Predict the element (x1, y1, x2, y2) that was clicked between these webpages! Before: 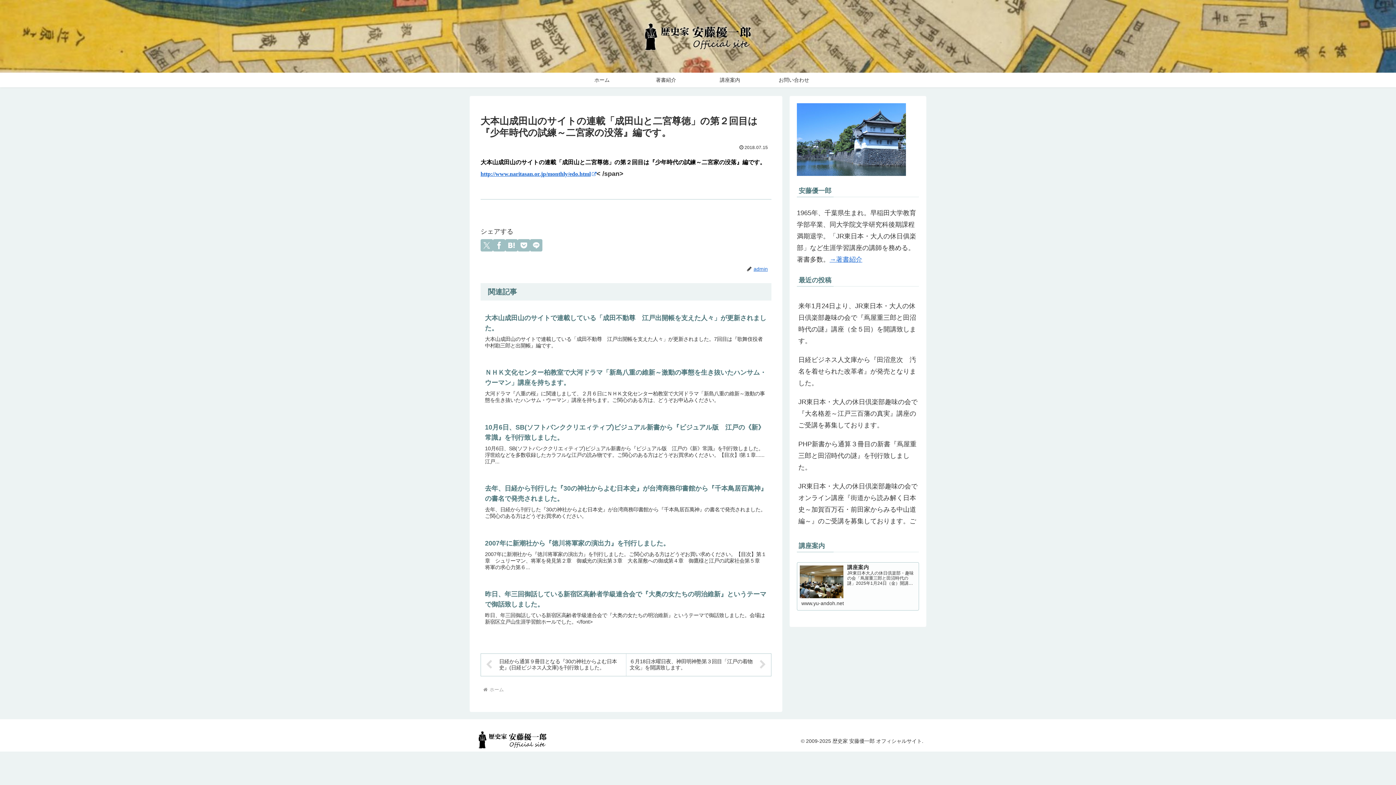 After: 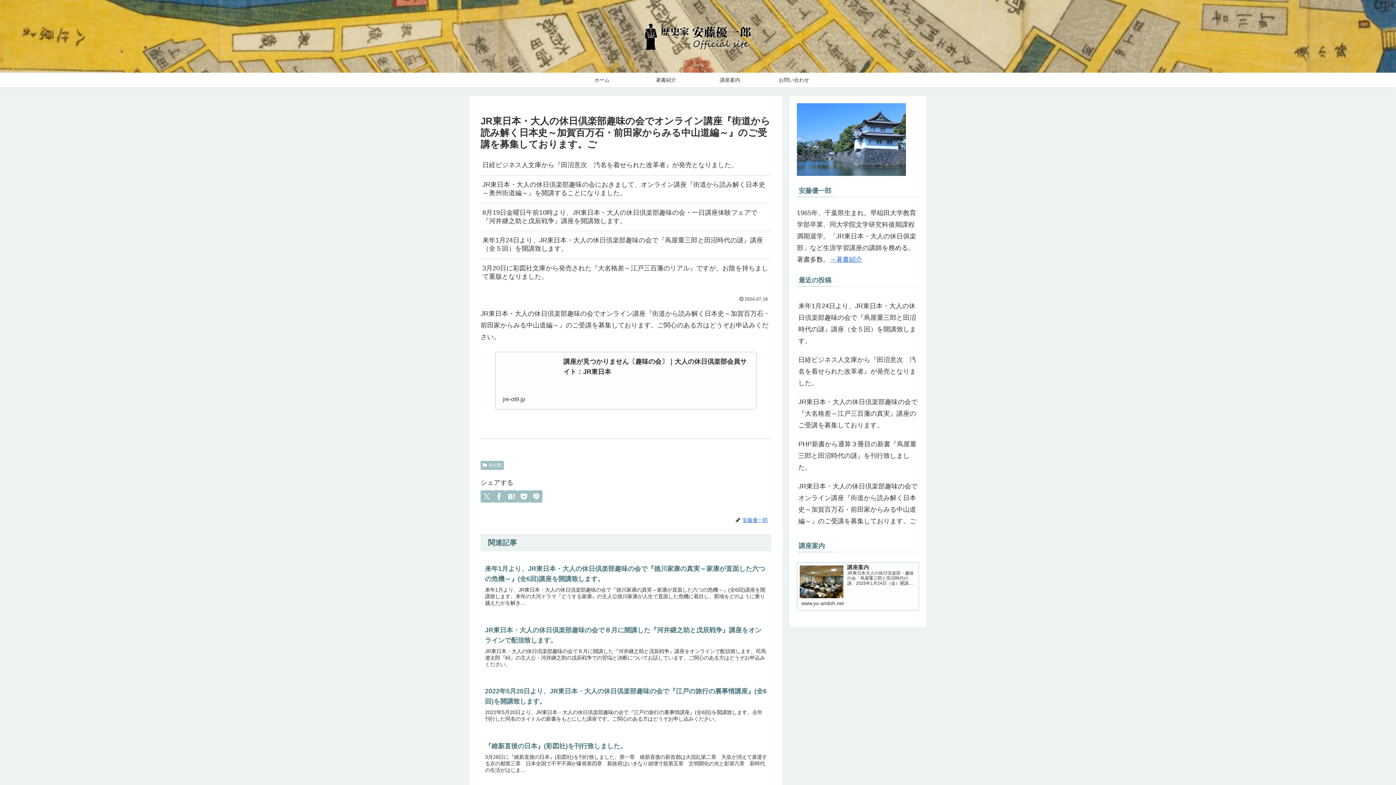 Action: label: JR東日本・大人の休日倶楽部趣味の会でオンライン講座『街道から読み解く日本史～加賀百万石・前田家からみる中山道編～』のご受講を募集しております。ご bbox: (797, 477, 919, 531)